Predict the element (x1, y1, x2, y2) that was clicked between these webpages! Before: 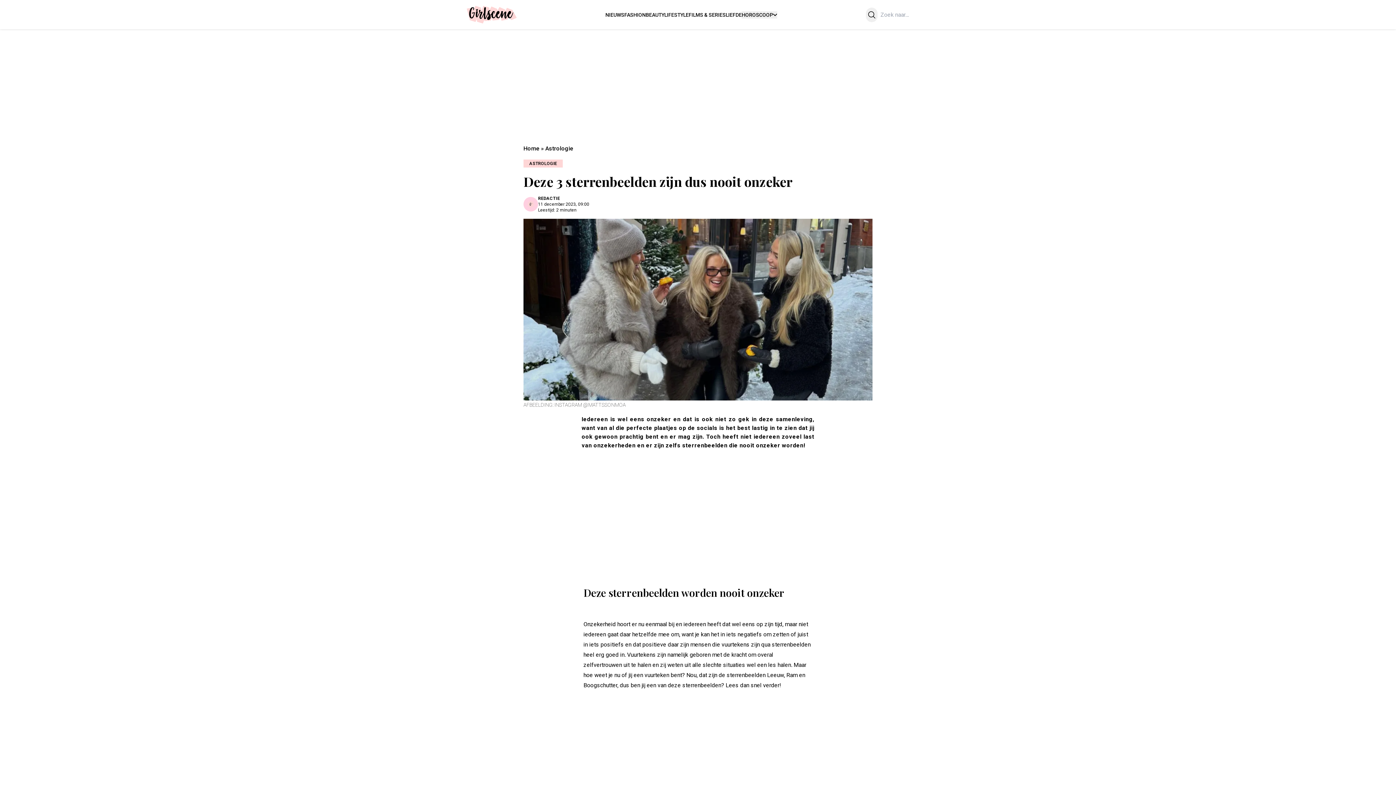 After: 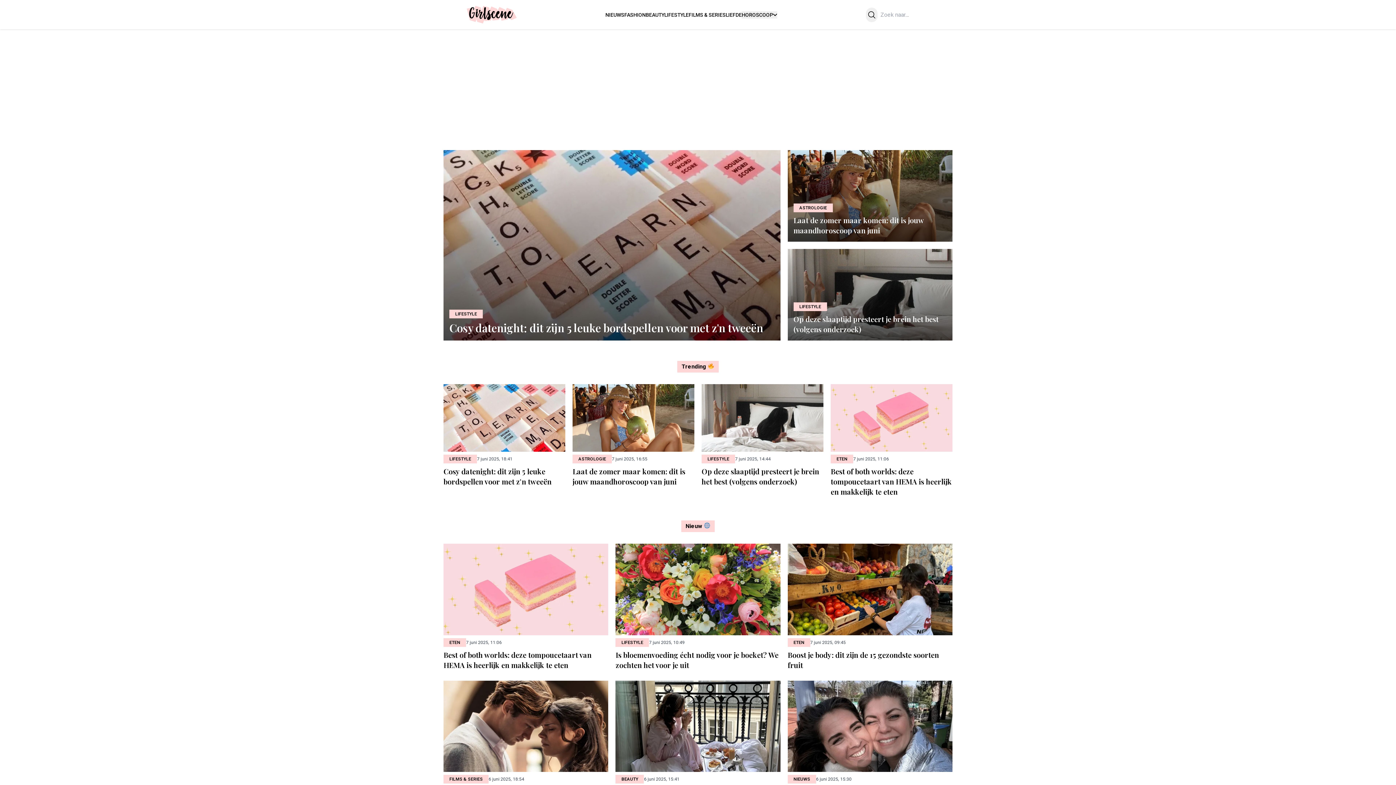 Action: bbox: (466, 5, 517, 23) label: Girlscene